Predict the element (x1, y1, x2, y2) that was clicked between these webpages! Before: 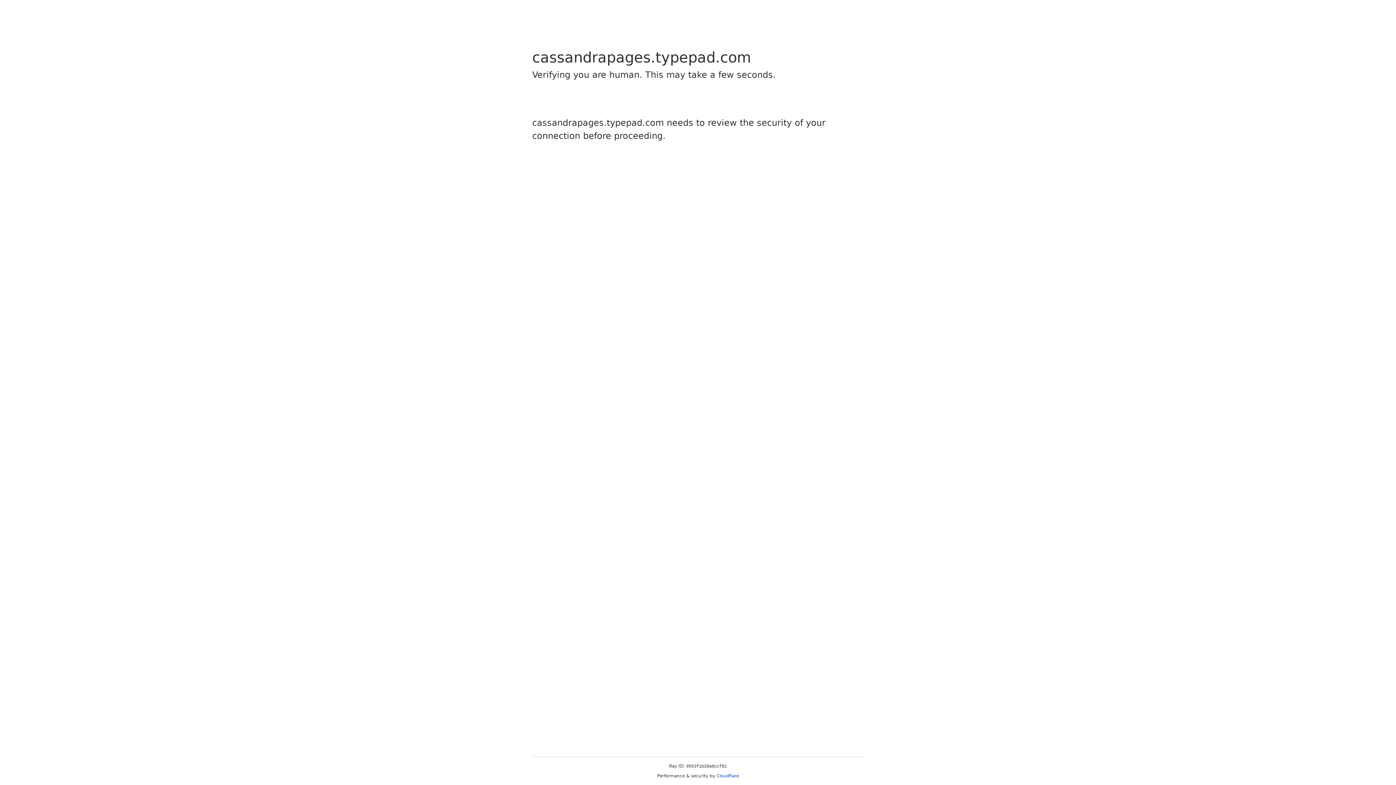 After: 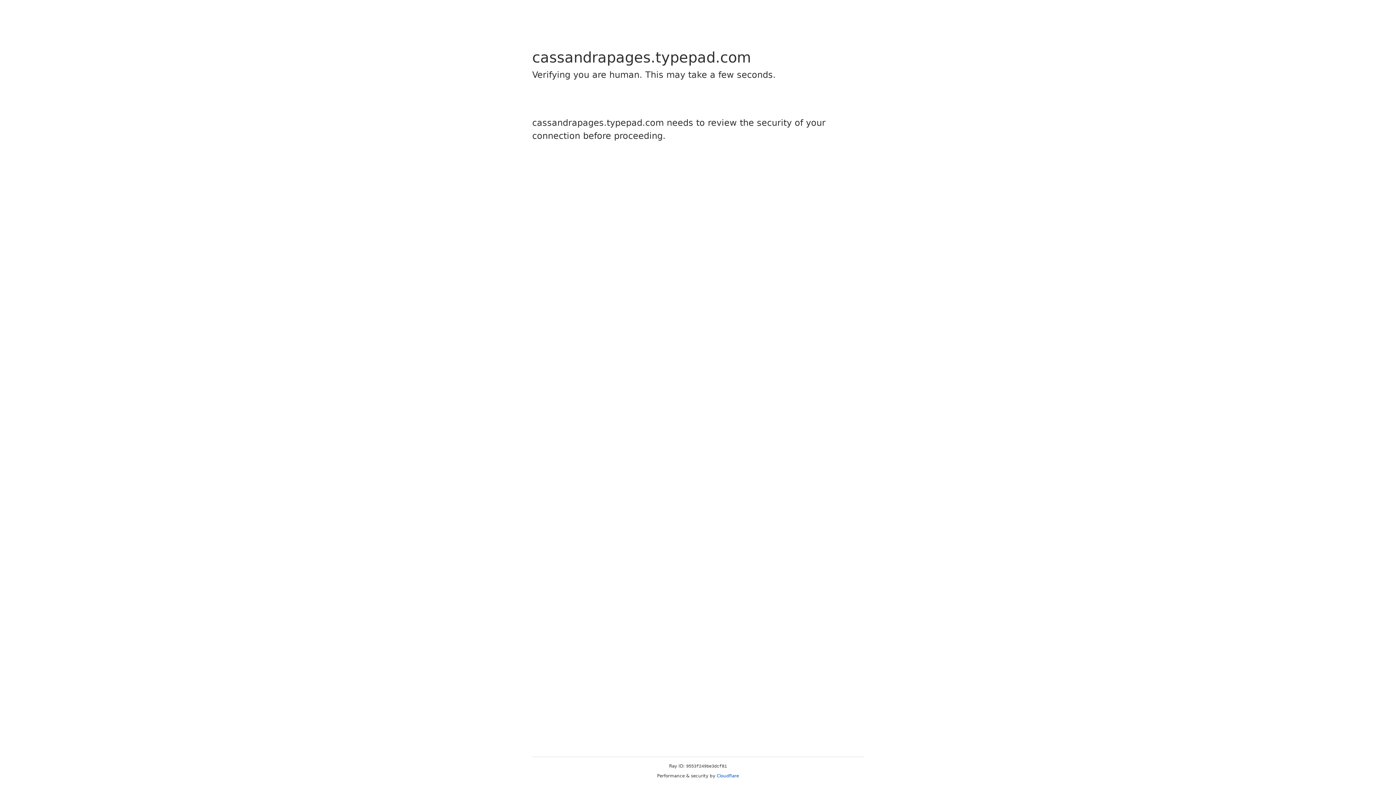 Action: bbox: (716, 773, 739, 778) label: Cloudflare